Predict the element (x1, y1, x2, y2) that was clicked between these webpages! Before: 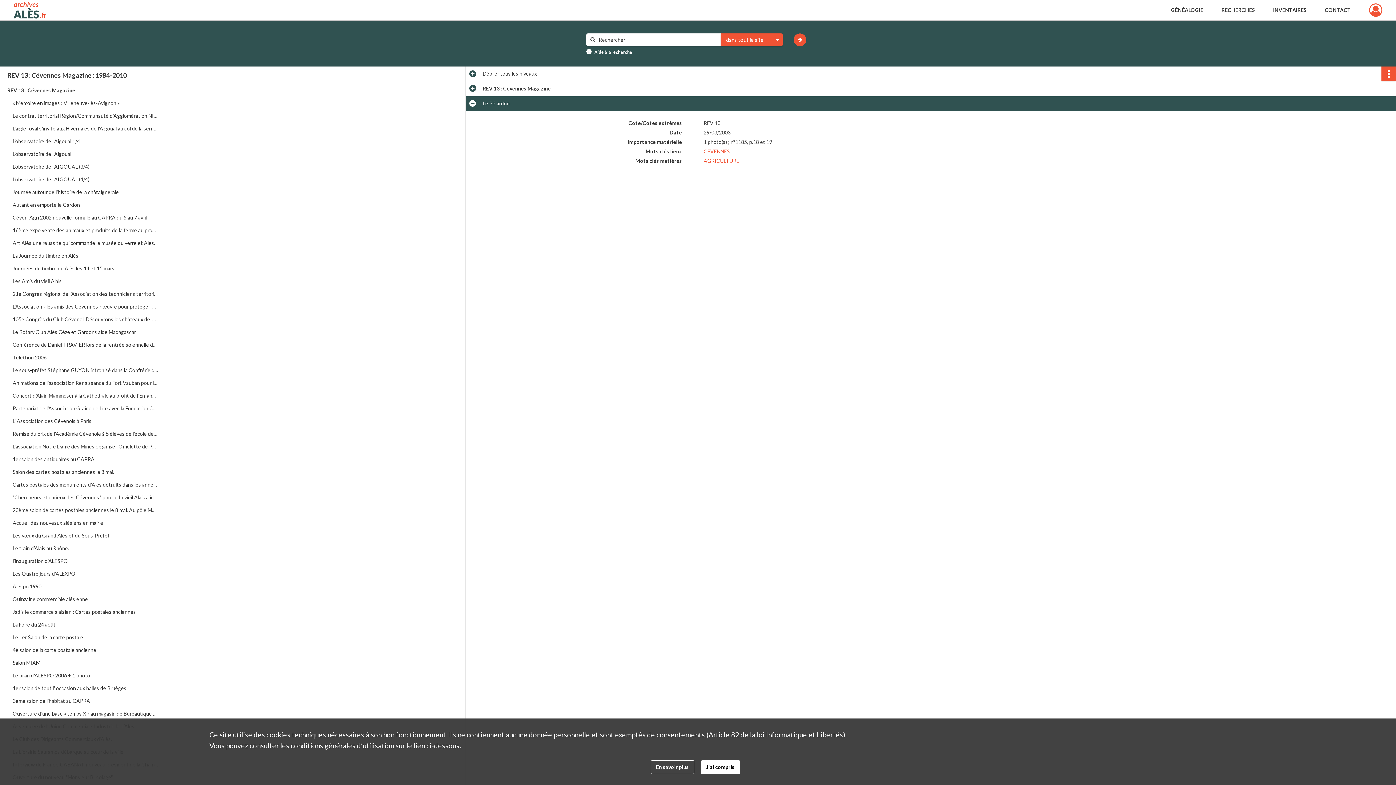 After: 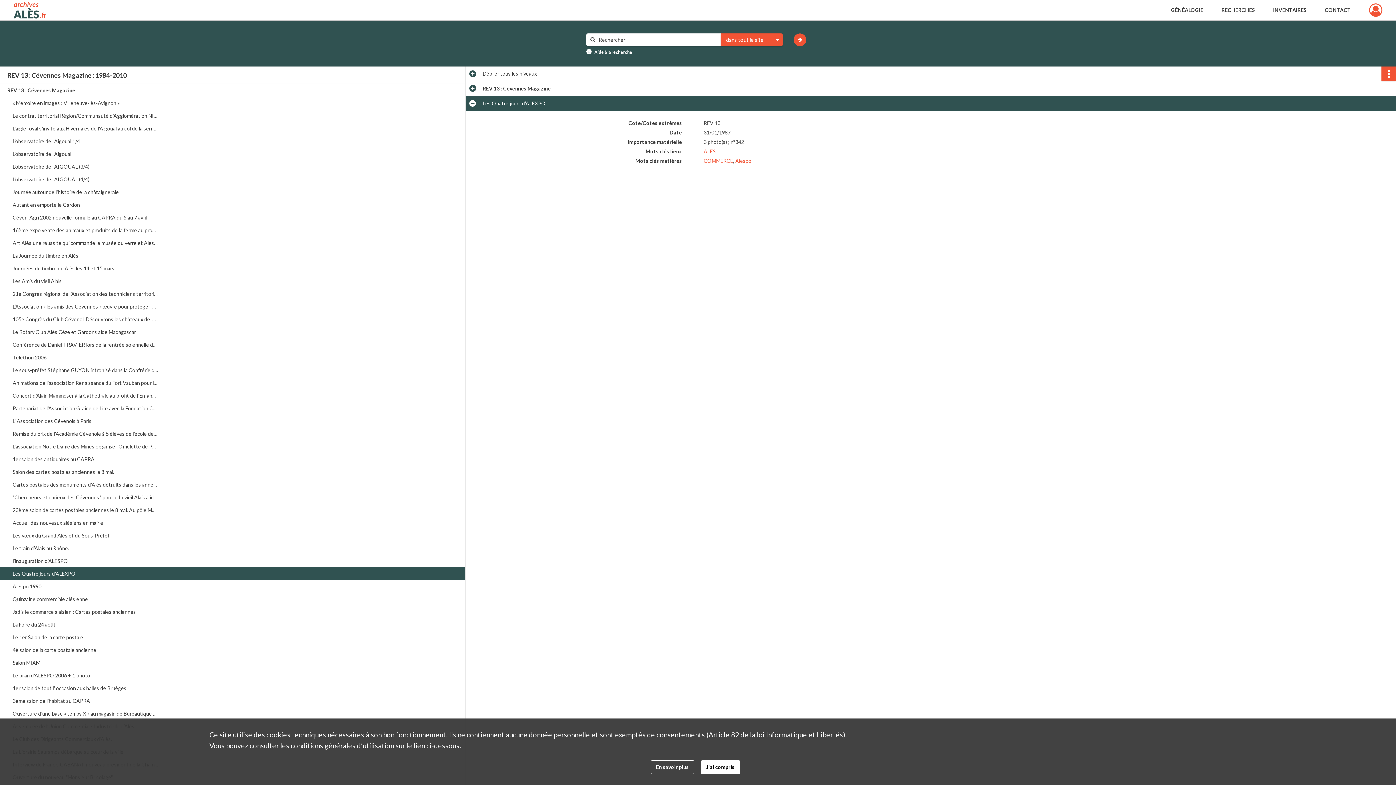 Action: label: Les Quatre jours d’ALEXPO bbox: (12, 567, 158, 580)